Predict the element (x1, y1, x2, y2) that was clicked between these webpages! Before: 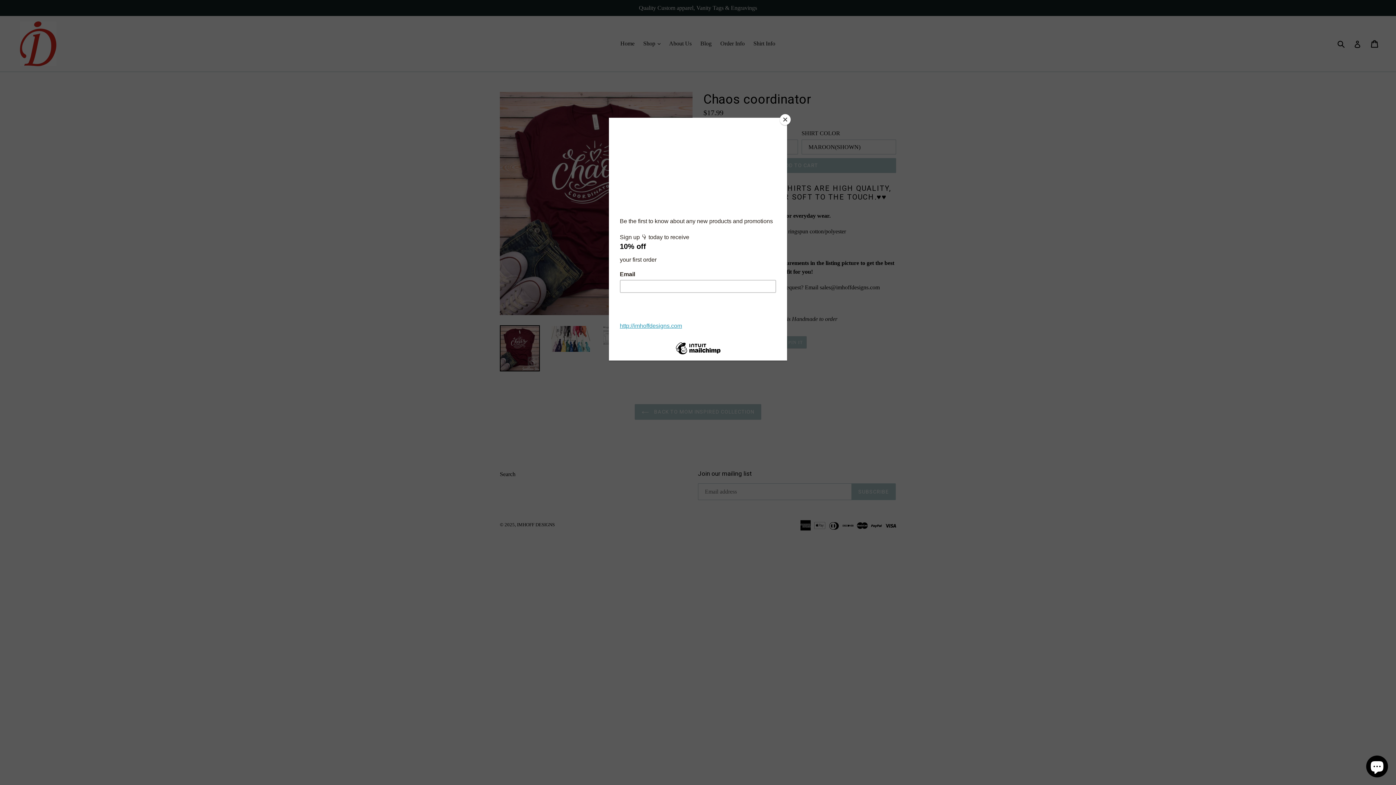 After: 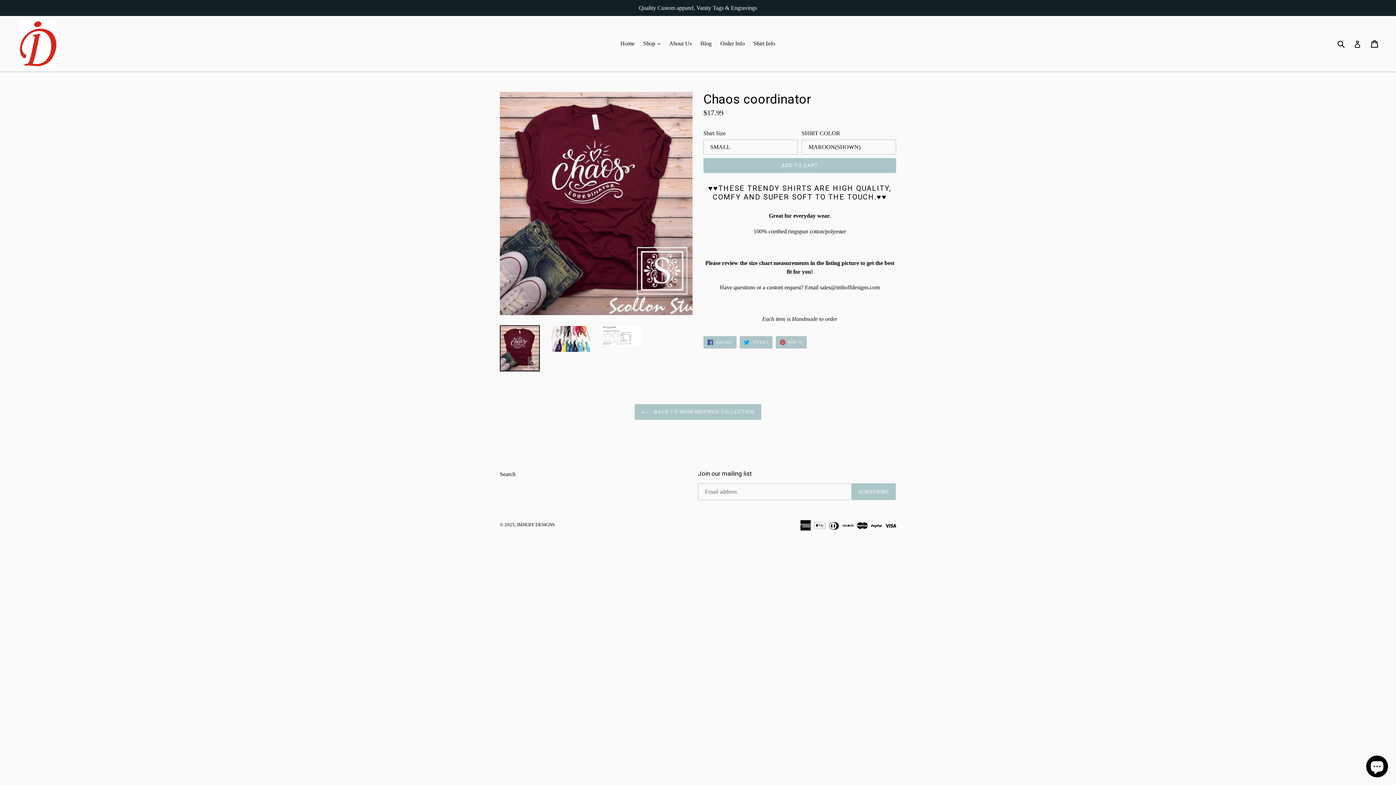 Action: label: Close bbox: (780, 114, 790, 125)